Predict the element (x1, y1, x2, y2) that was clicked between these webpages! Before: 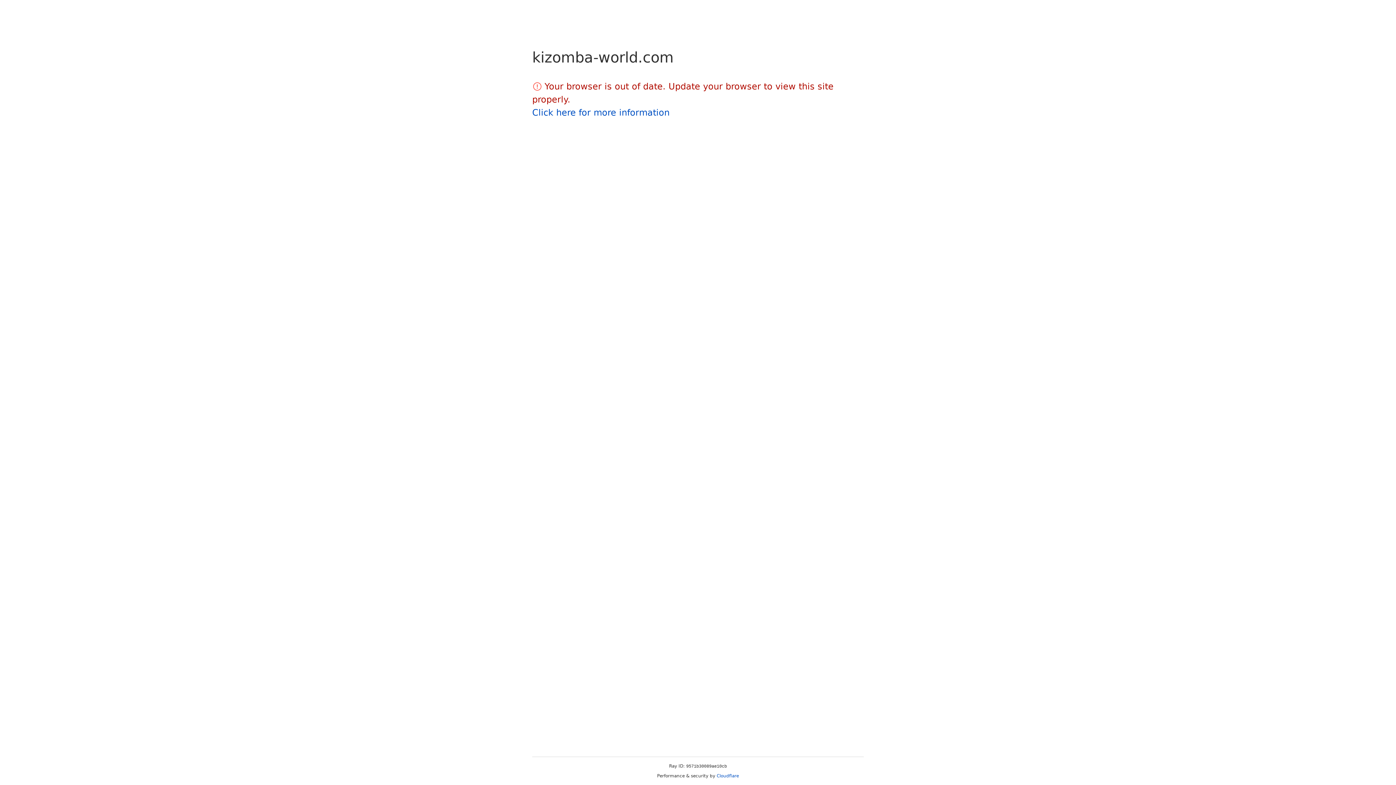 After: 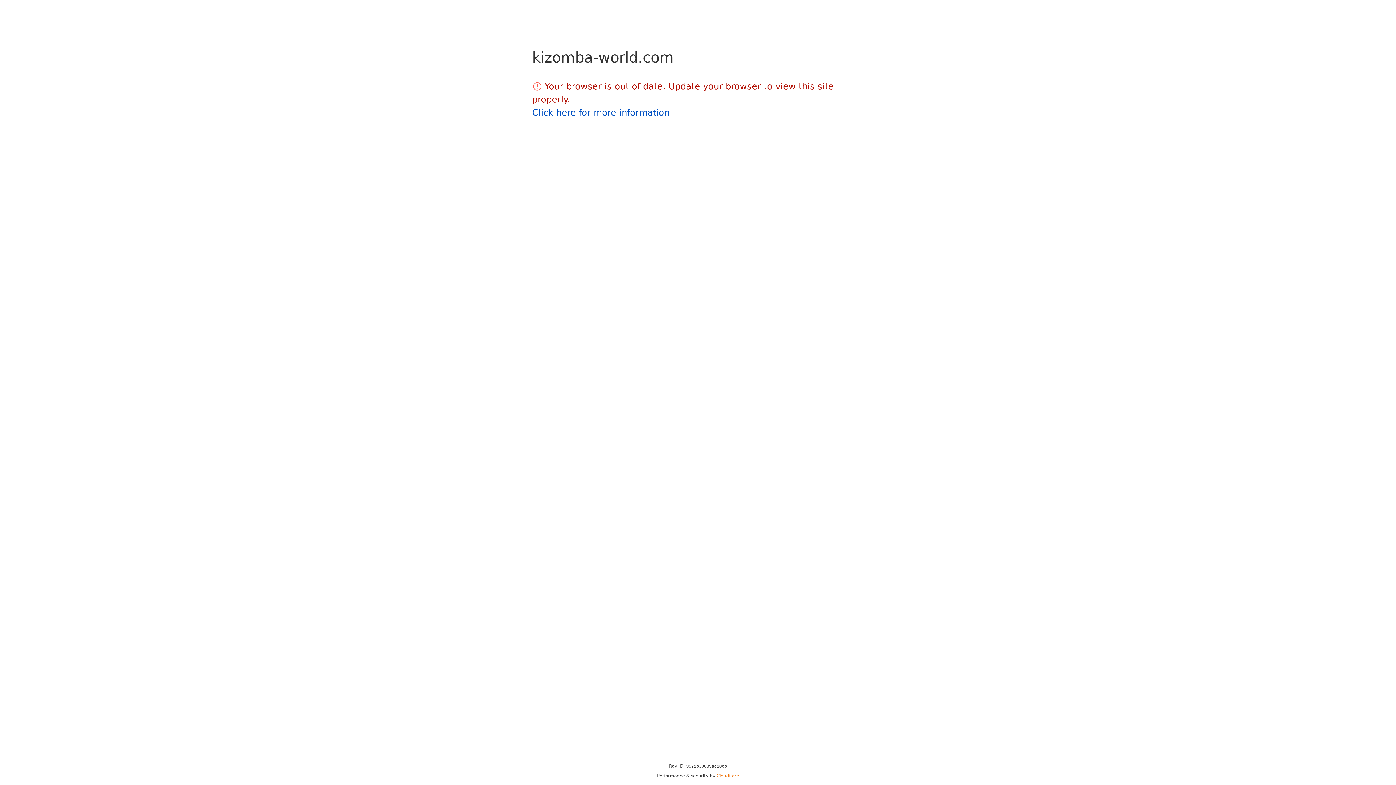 Action: label: Cloudflare bbox: (716, 773, 739, 778)